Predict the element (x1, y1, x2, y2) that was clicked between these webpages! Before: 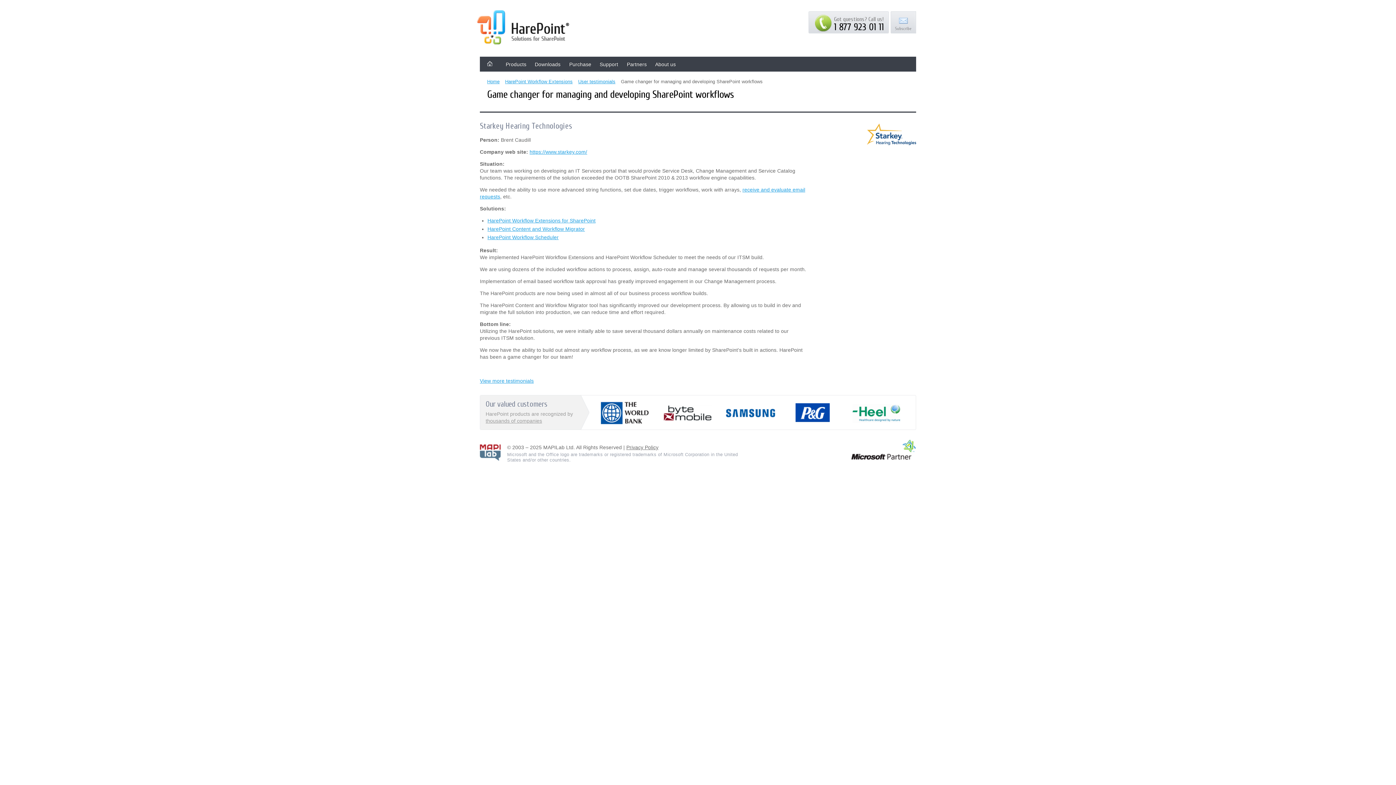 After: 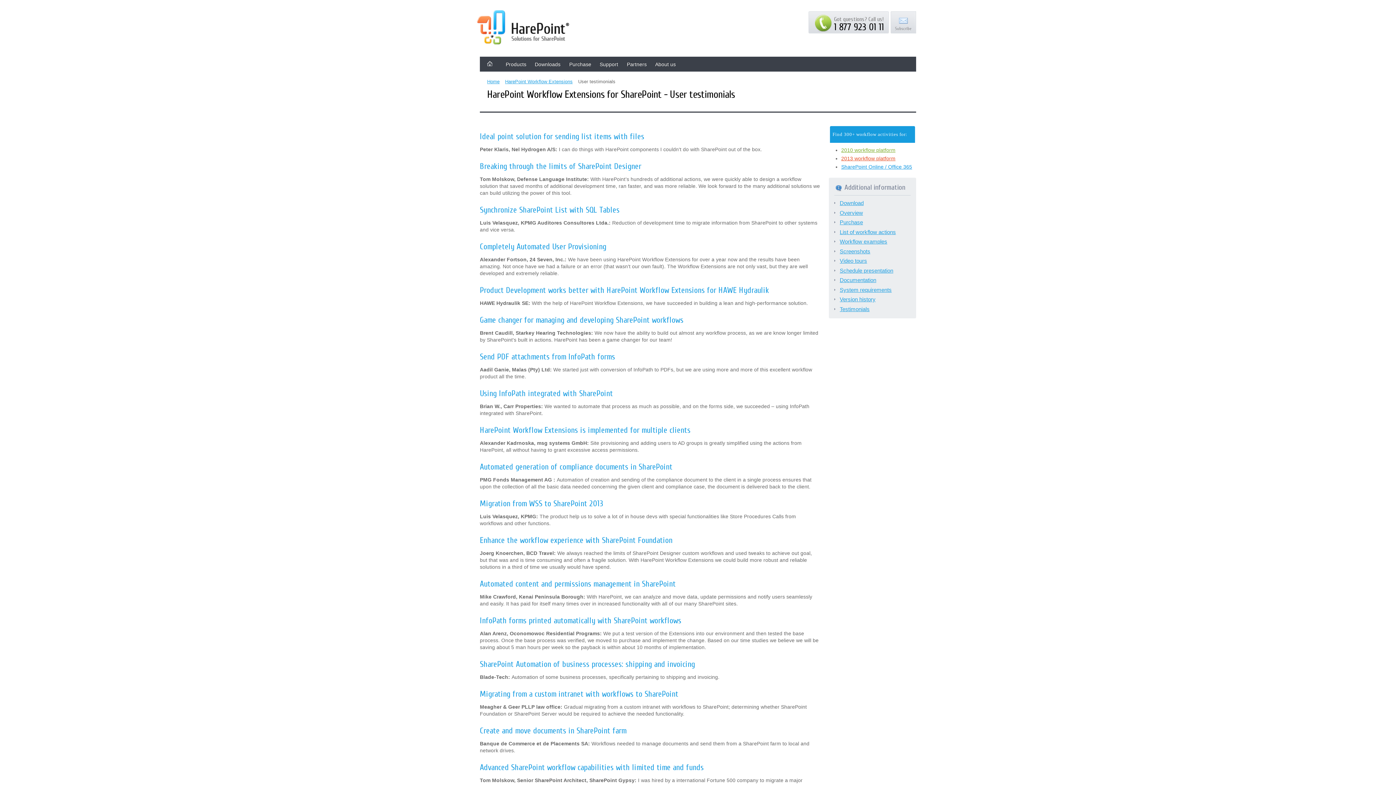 Action: bbox: (578, 78, 615, 84) label: User testimonials